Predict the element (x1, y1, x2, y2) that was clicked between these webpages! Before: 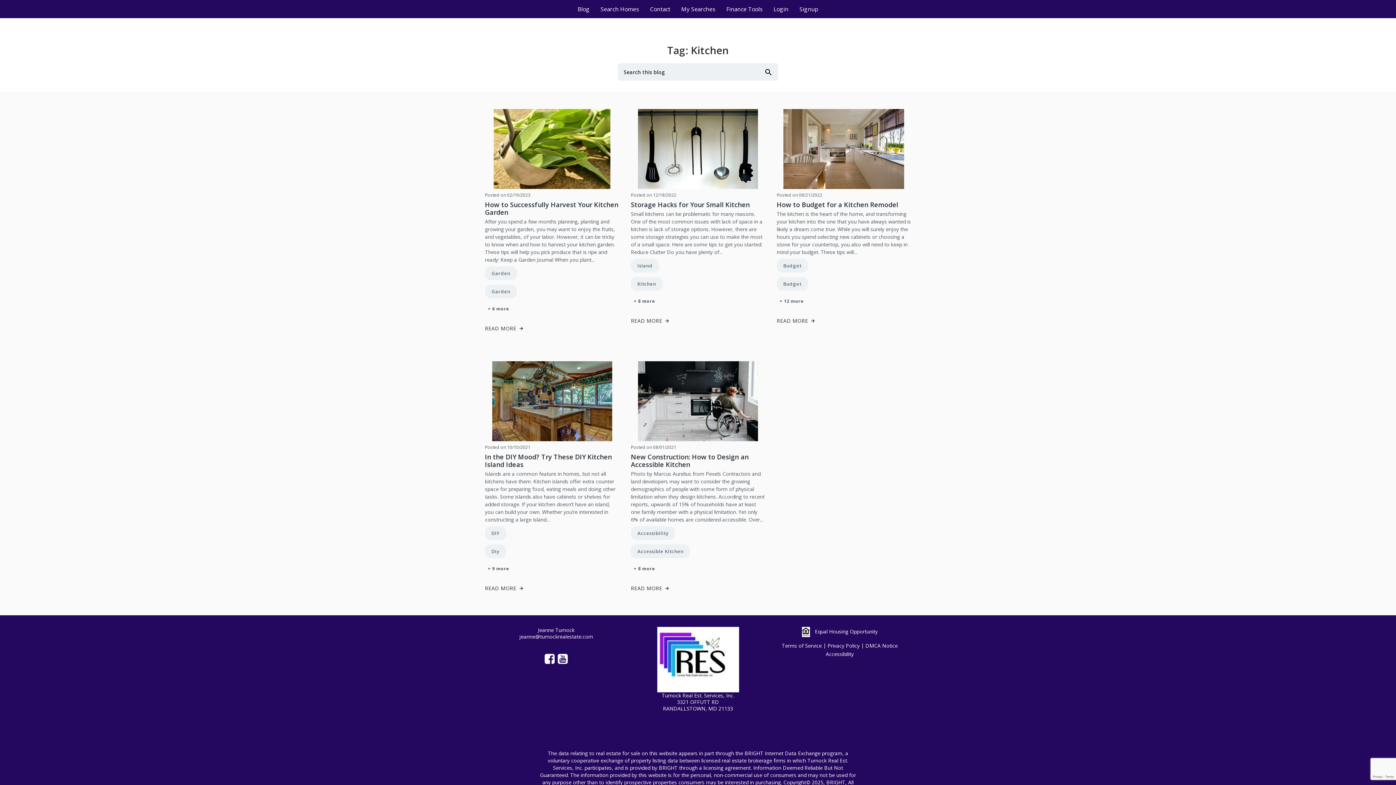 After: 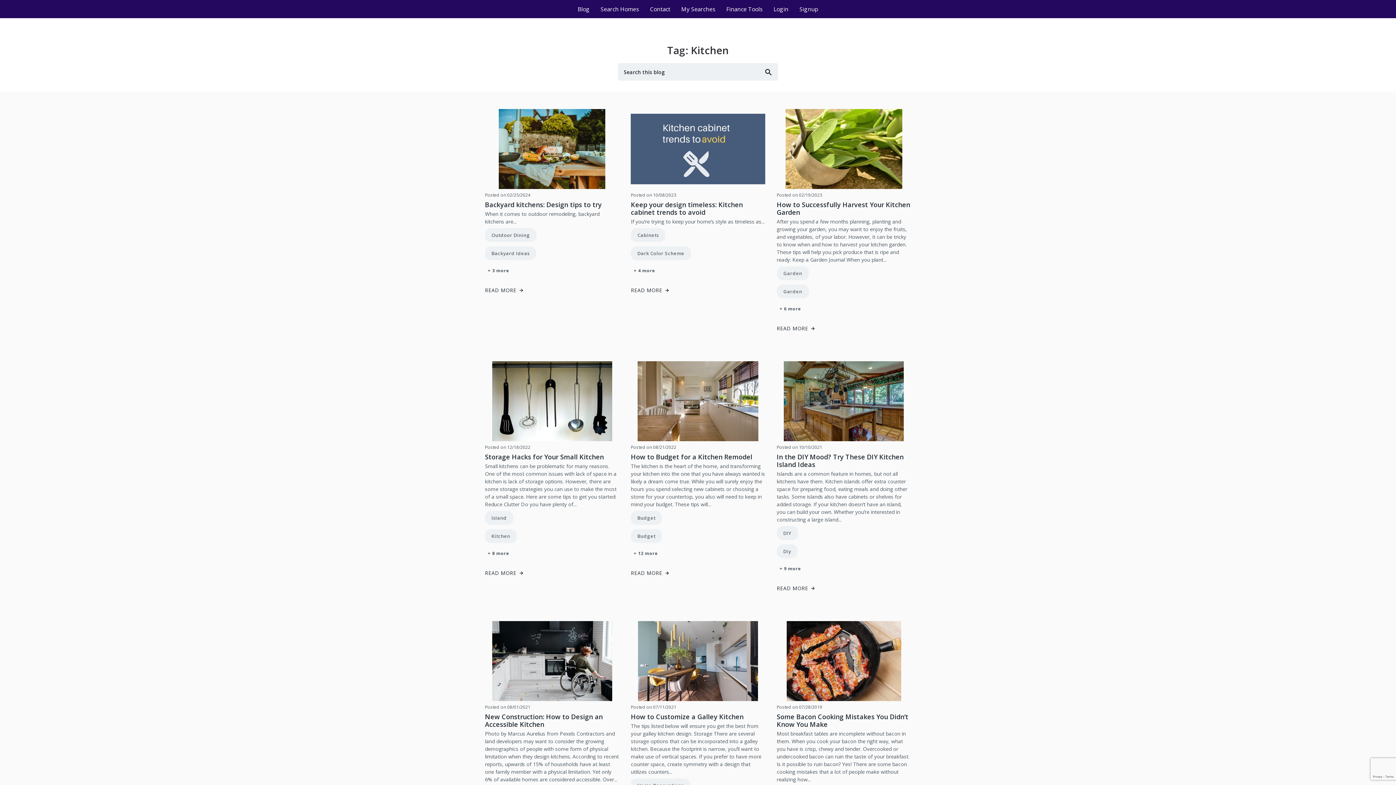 Action: label: Kitchen bbox: (631, 277, 665, 292)